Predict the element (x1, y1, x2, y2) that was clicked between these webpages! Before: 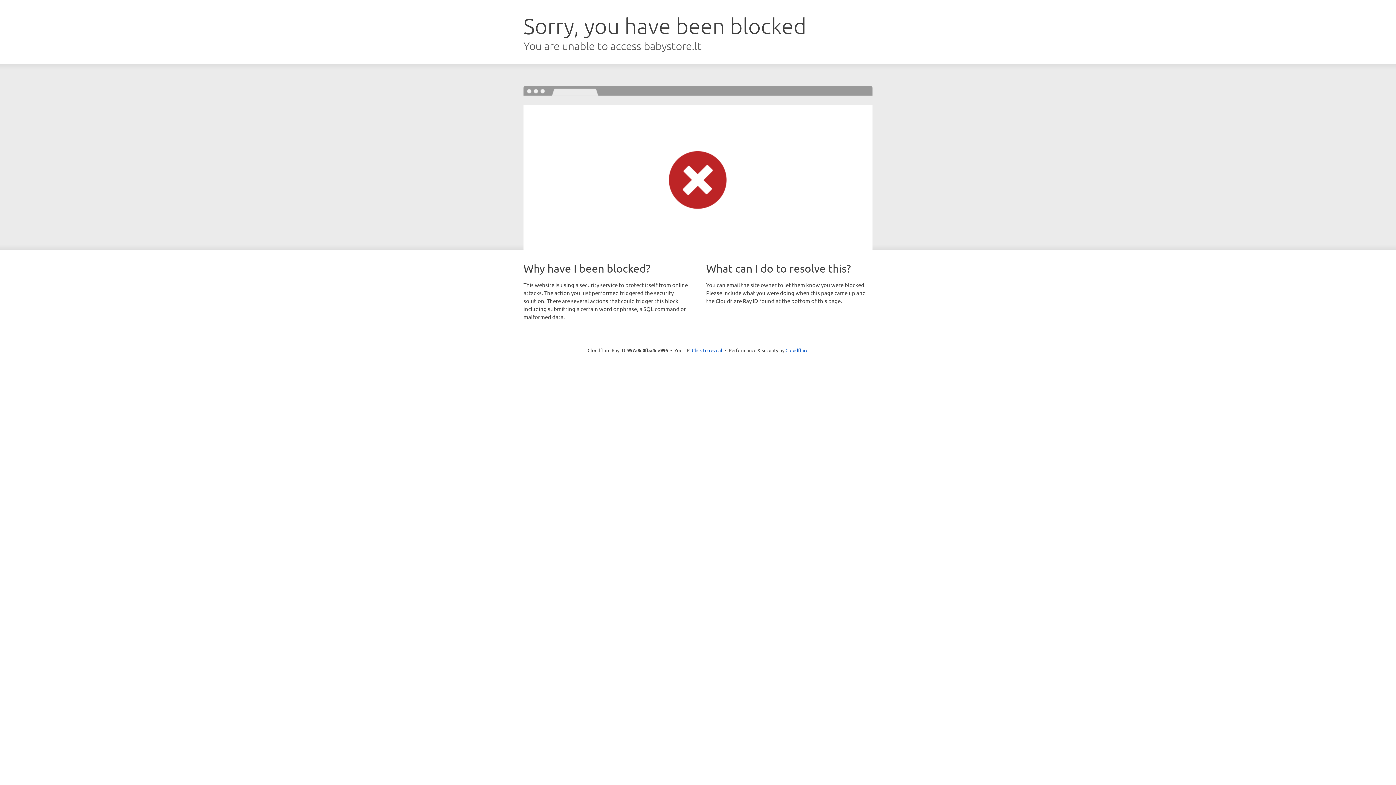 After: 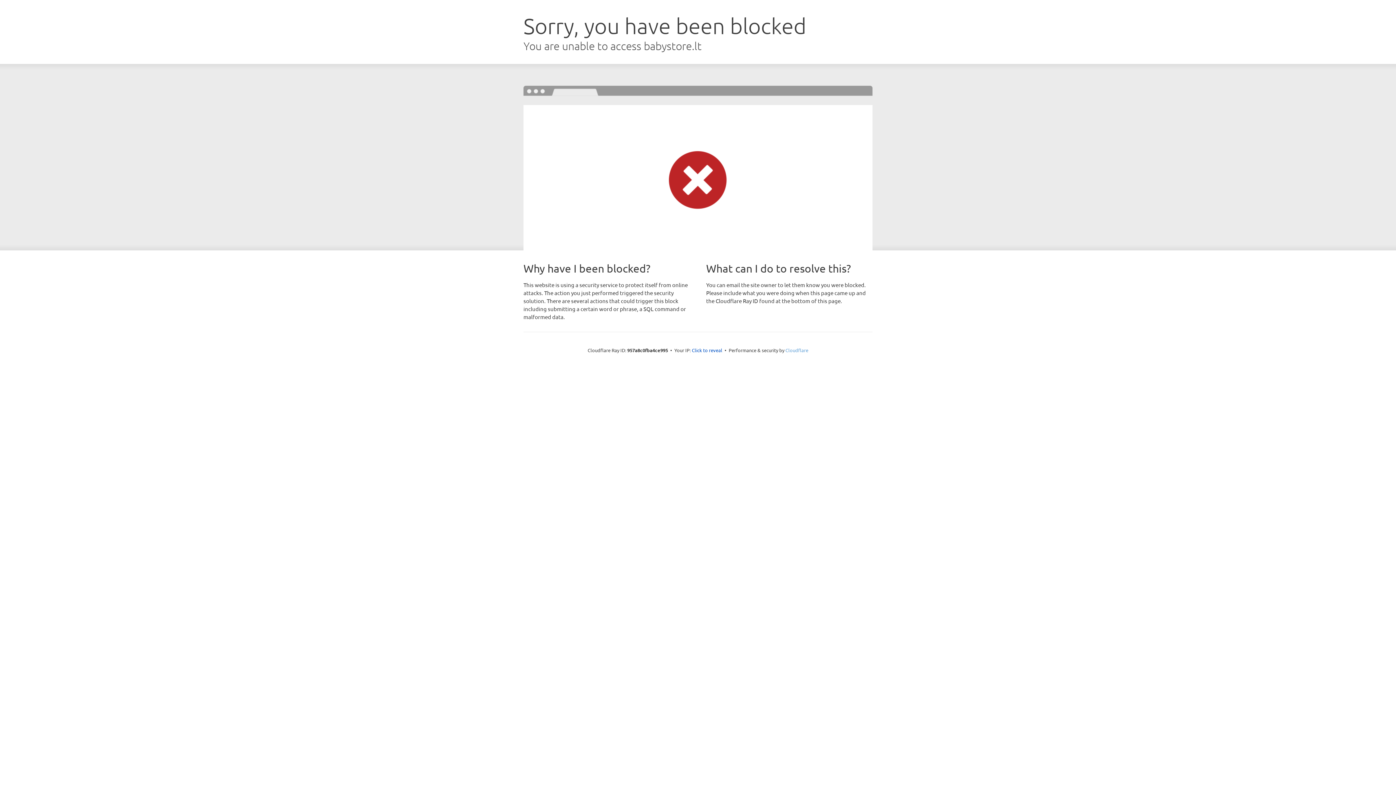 Action: bbox: (785, 347, 808, 353) label: Cloudflare